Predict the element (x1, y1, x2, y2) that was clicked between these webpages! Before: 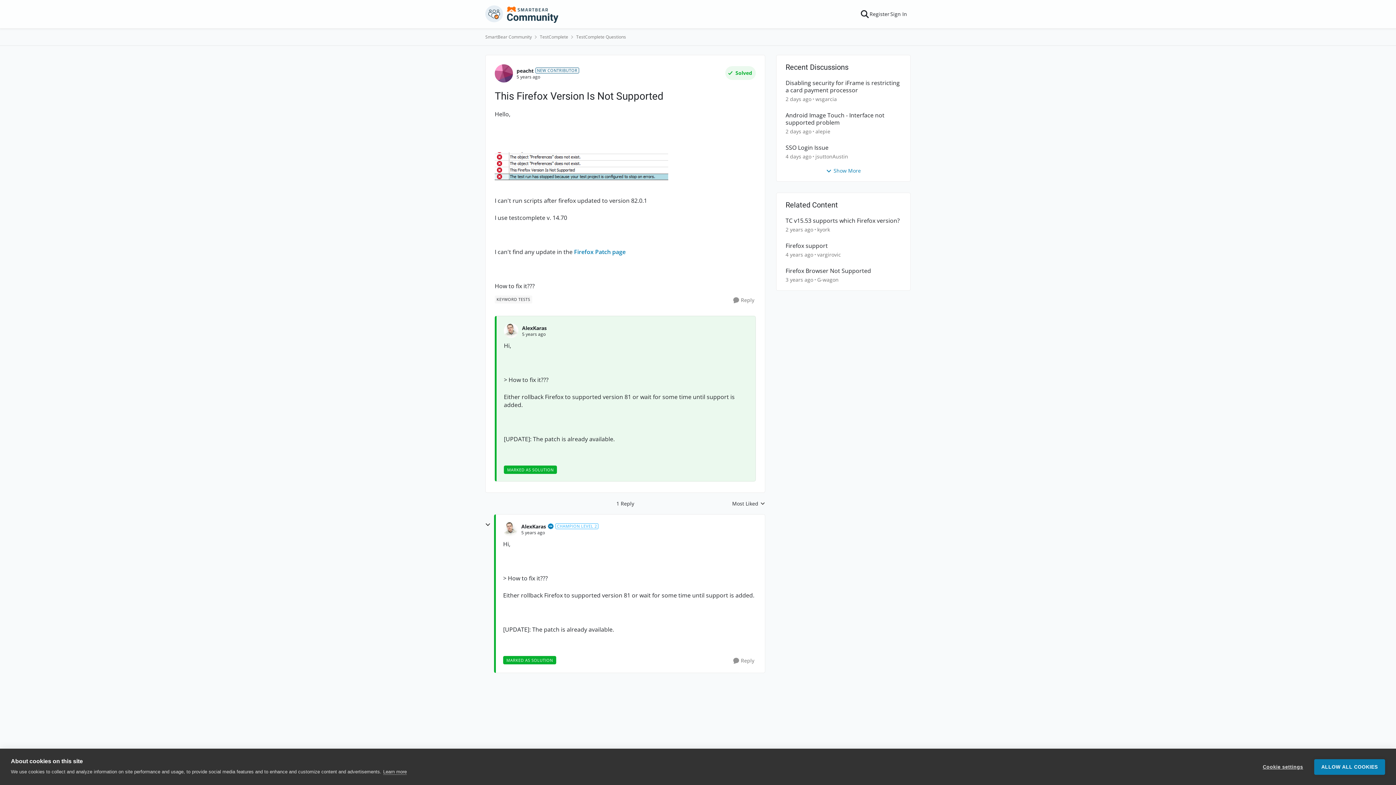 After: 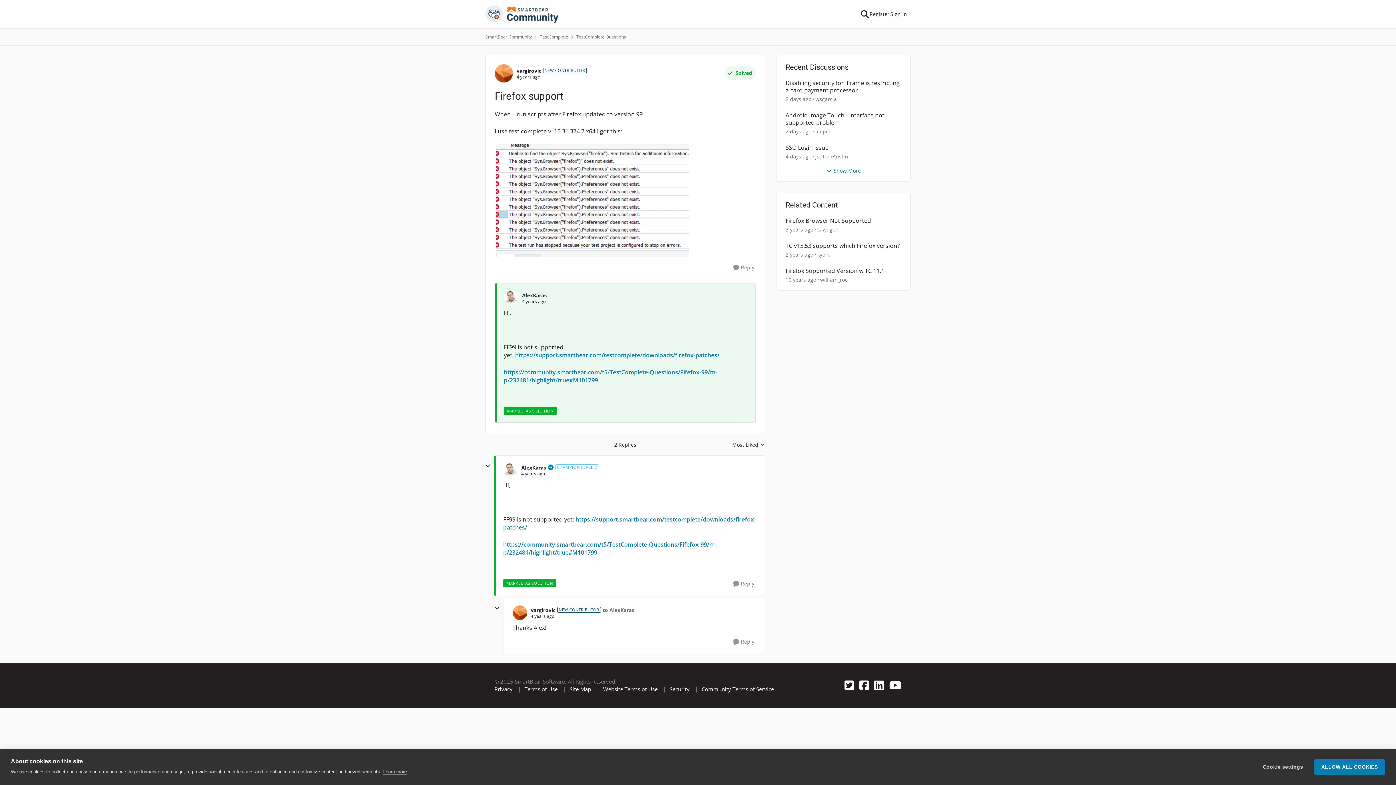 Action: label: Firefox support bbox: (785, 242, 828, 249)